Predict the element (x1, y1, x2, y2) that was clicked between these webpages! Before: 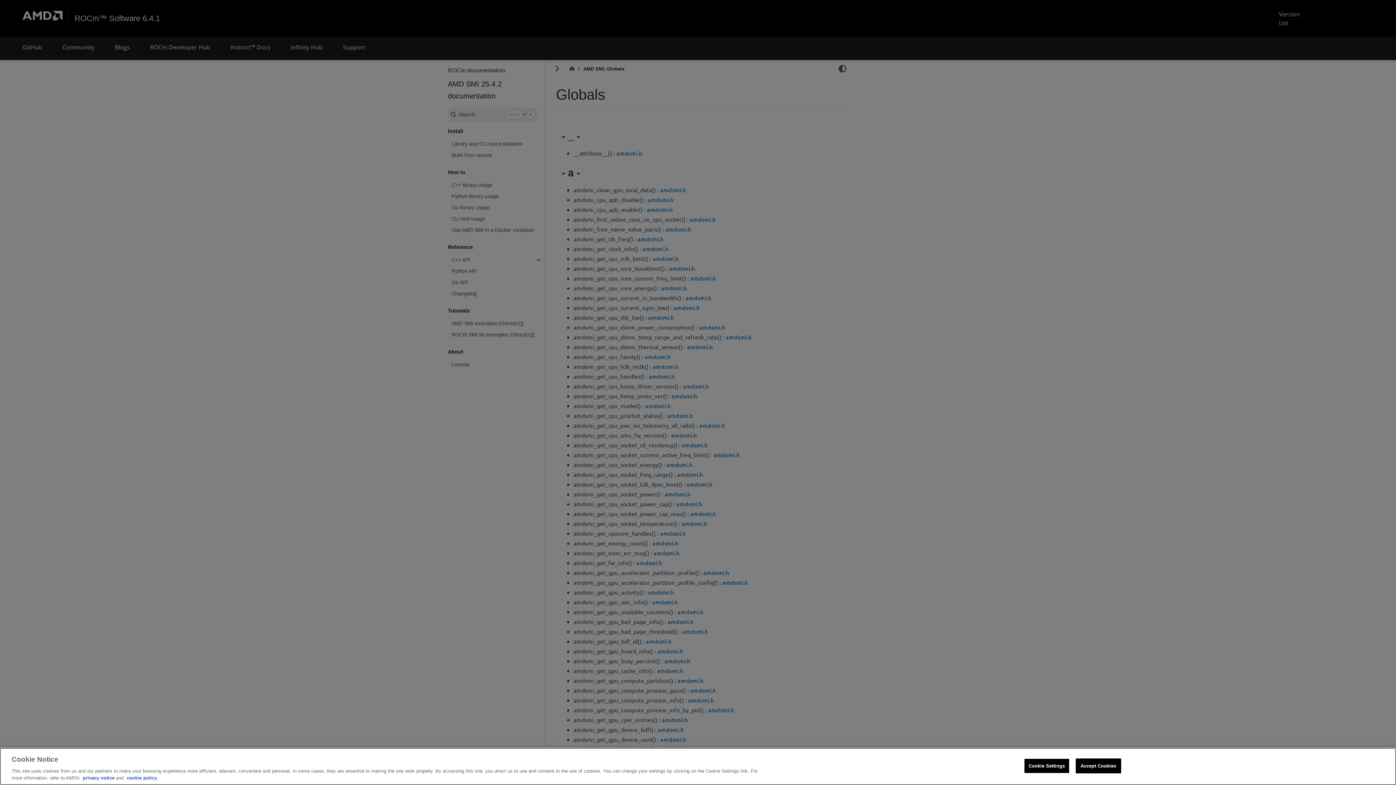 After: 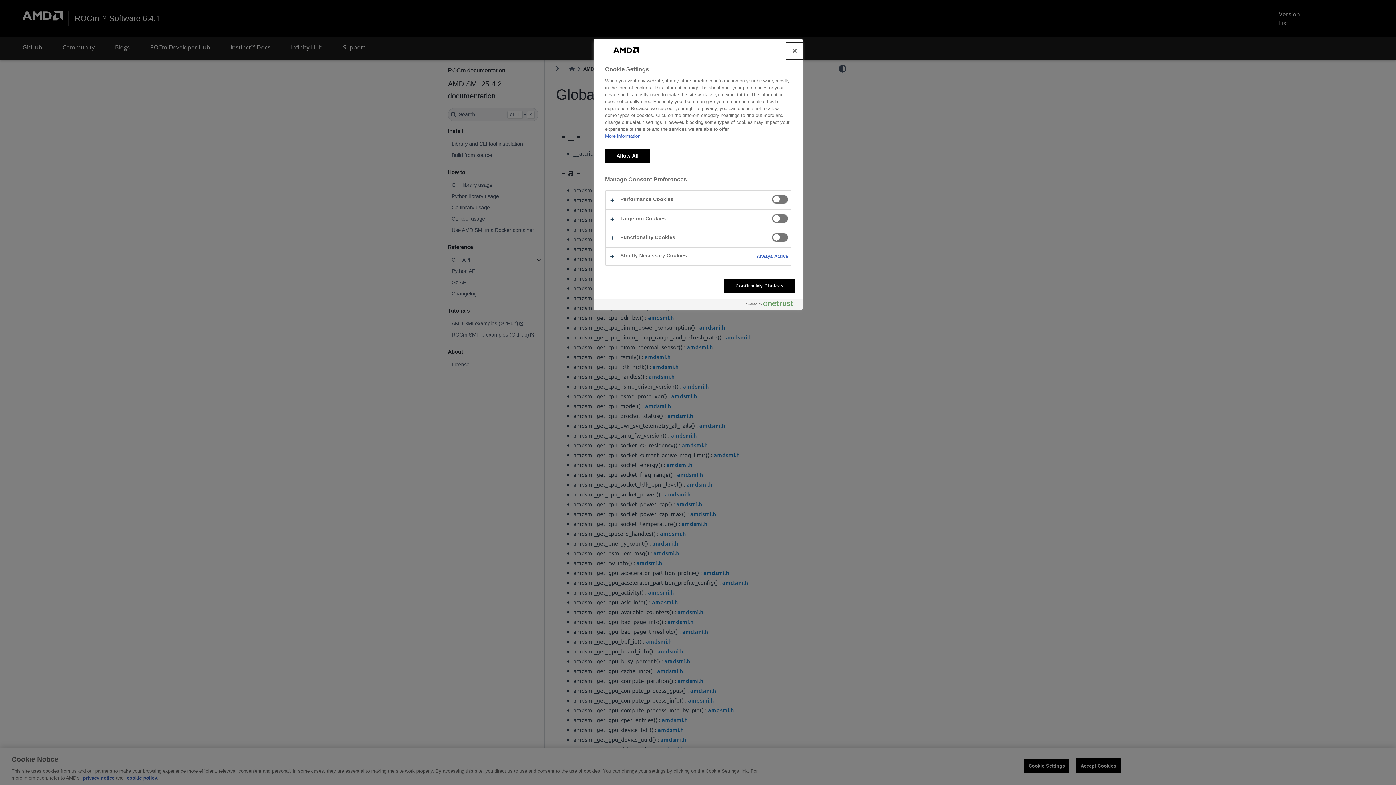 Action: label: Cookie Settings bbox: (1024, 758, 1069, 773)